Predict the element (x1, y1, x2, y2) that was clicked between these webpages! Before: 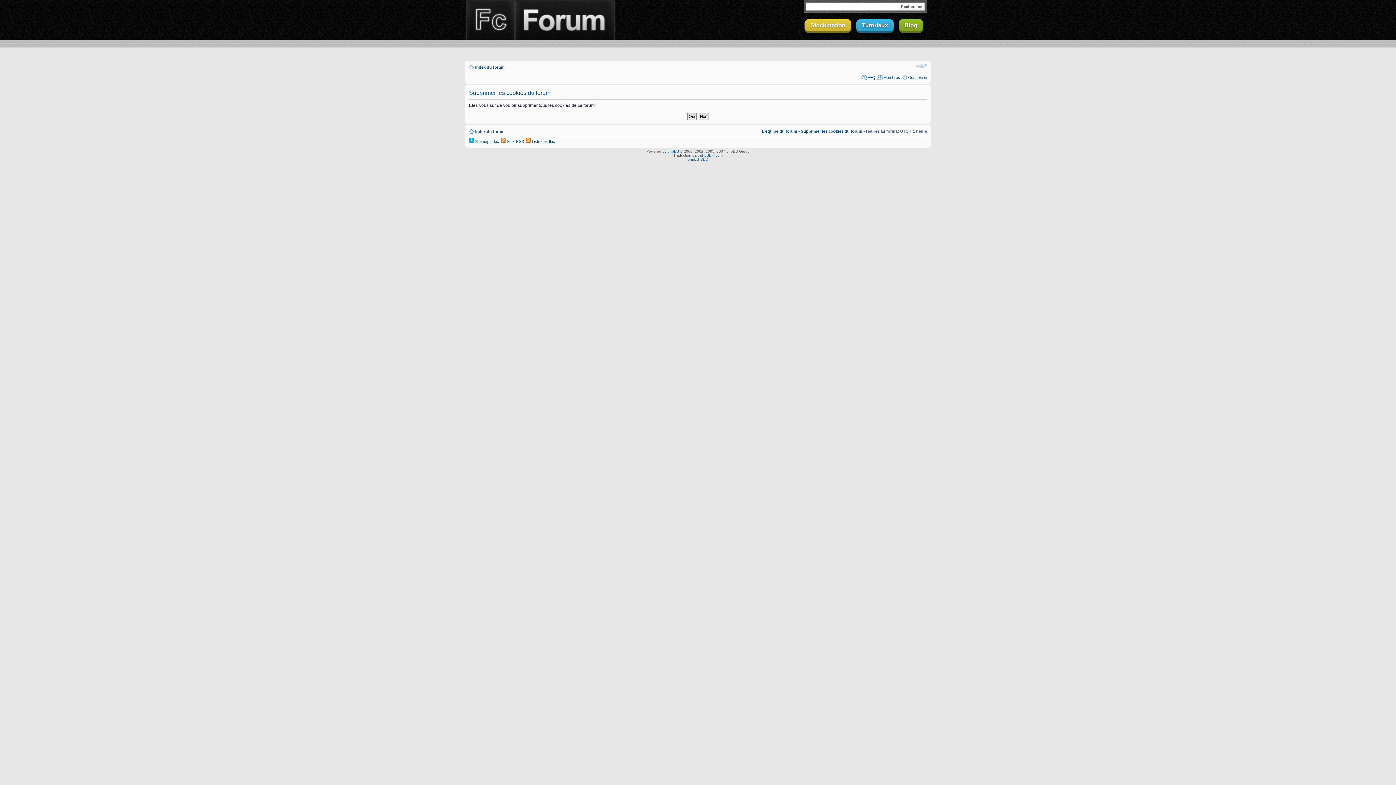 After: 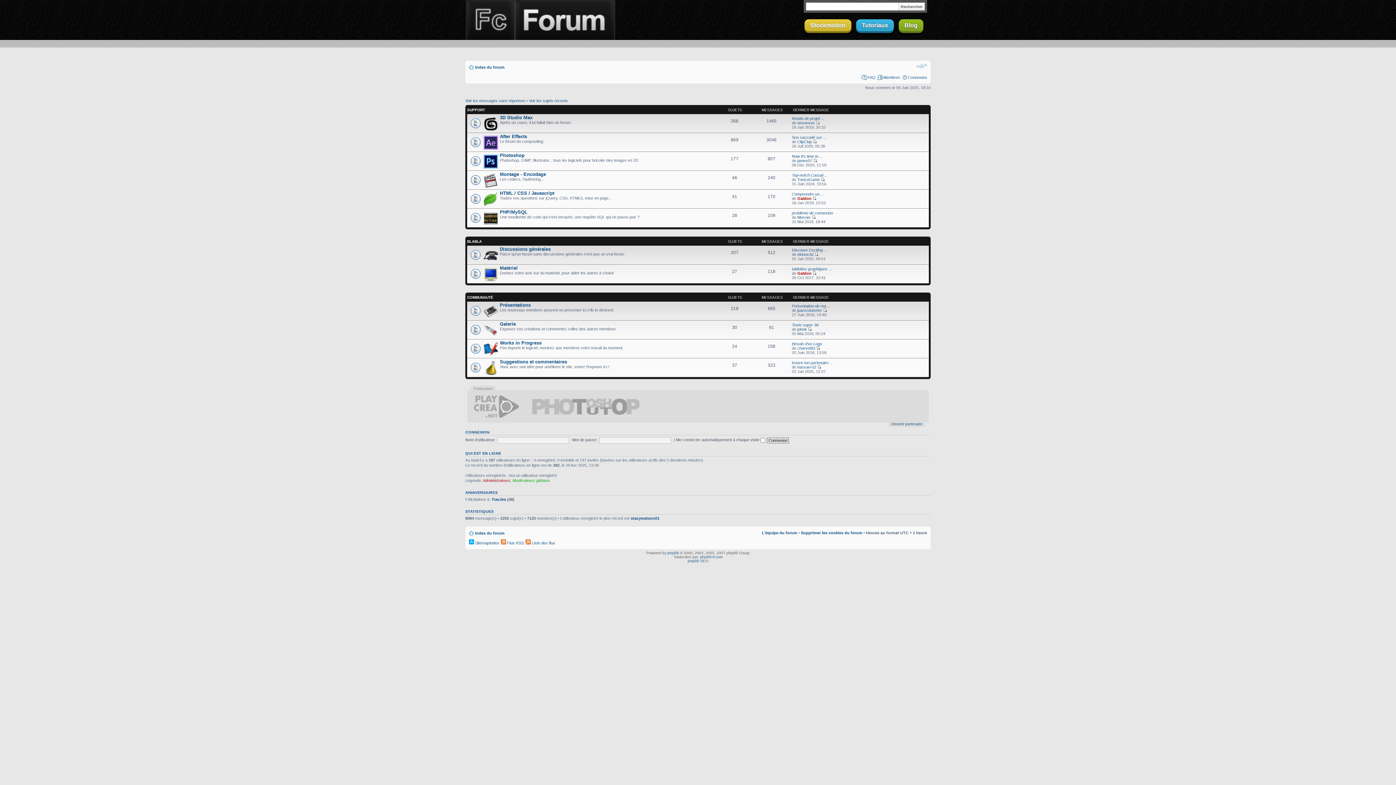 Action: label: Index du forum bbox: (475, 65, 504, 69)